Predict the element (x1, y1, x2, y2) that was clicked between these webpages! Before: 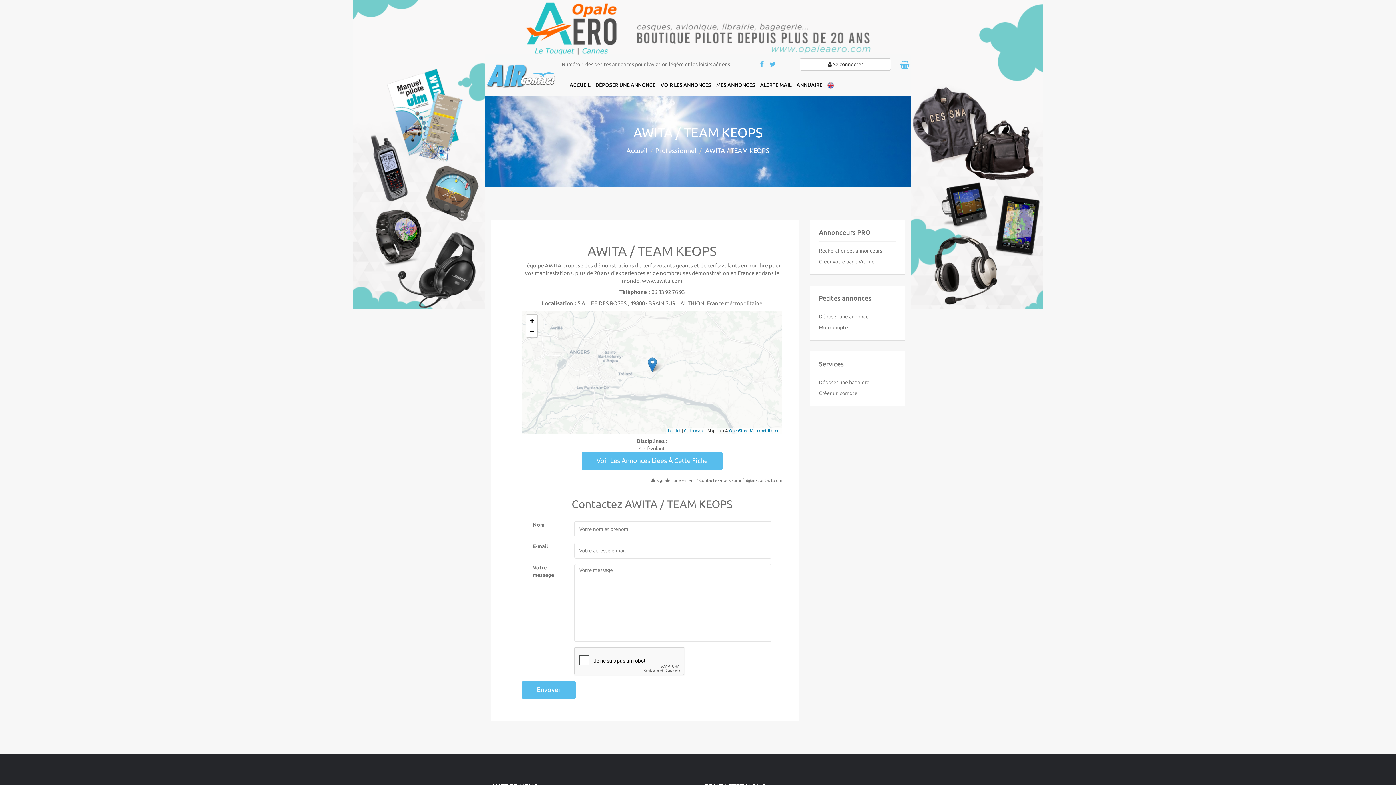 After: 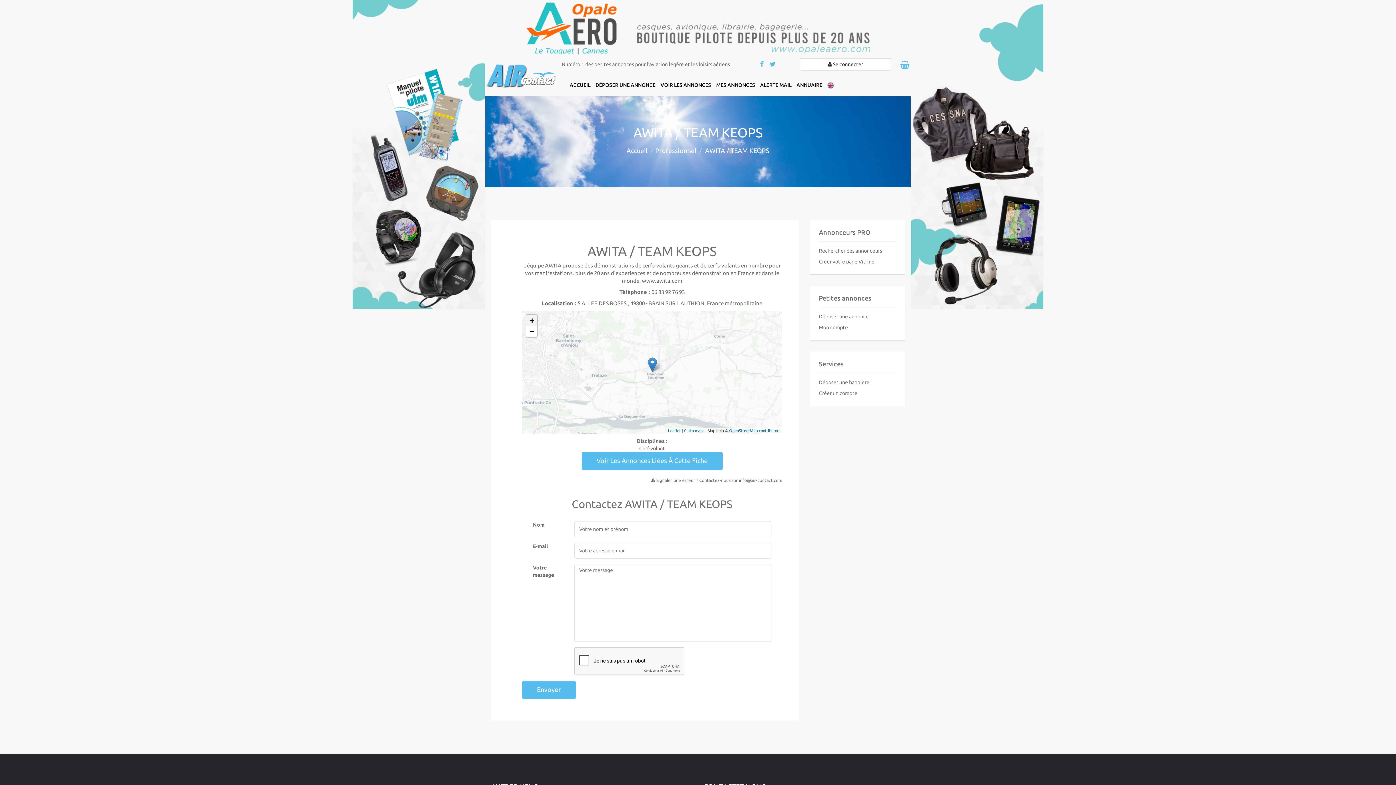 Action: bbox: (526, 315, 537, 326) label: Zoom in